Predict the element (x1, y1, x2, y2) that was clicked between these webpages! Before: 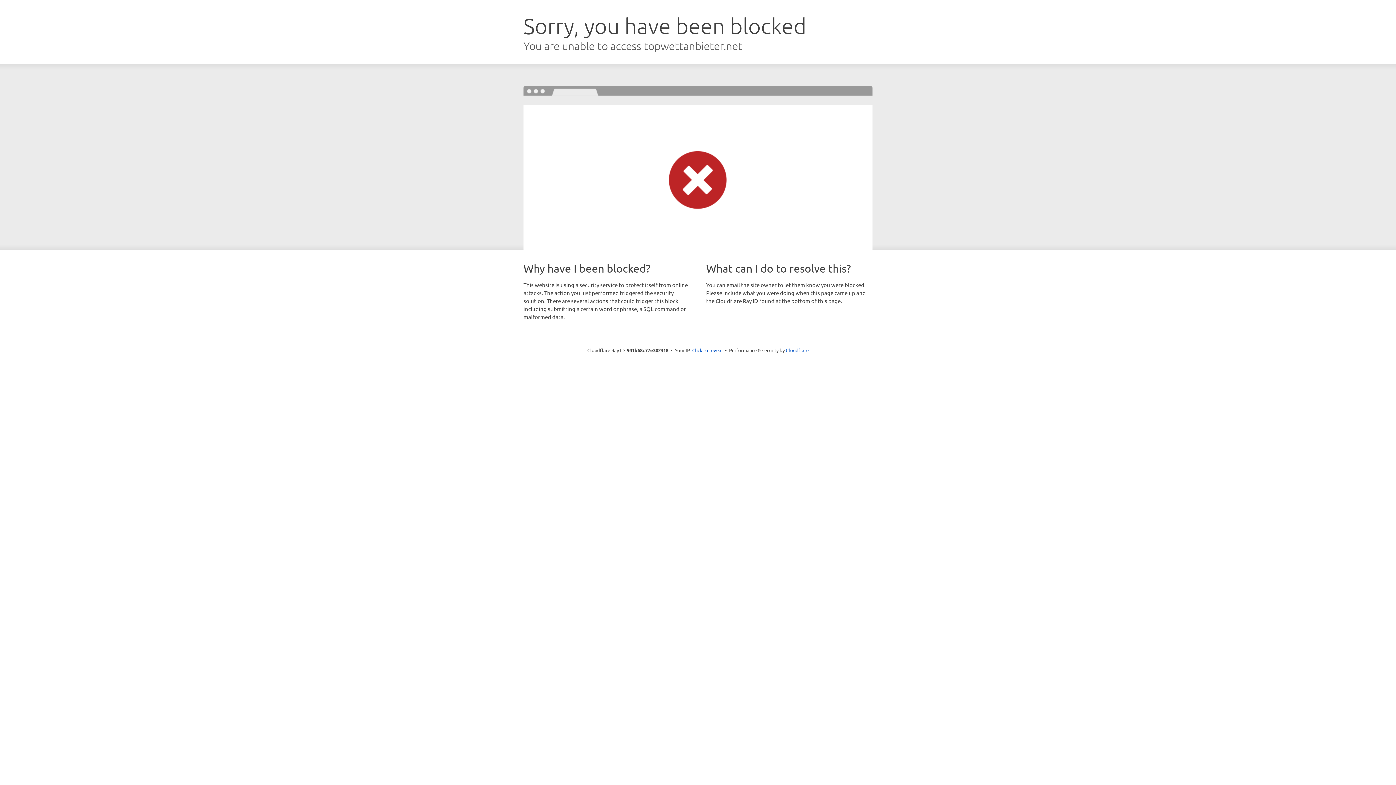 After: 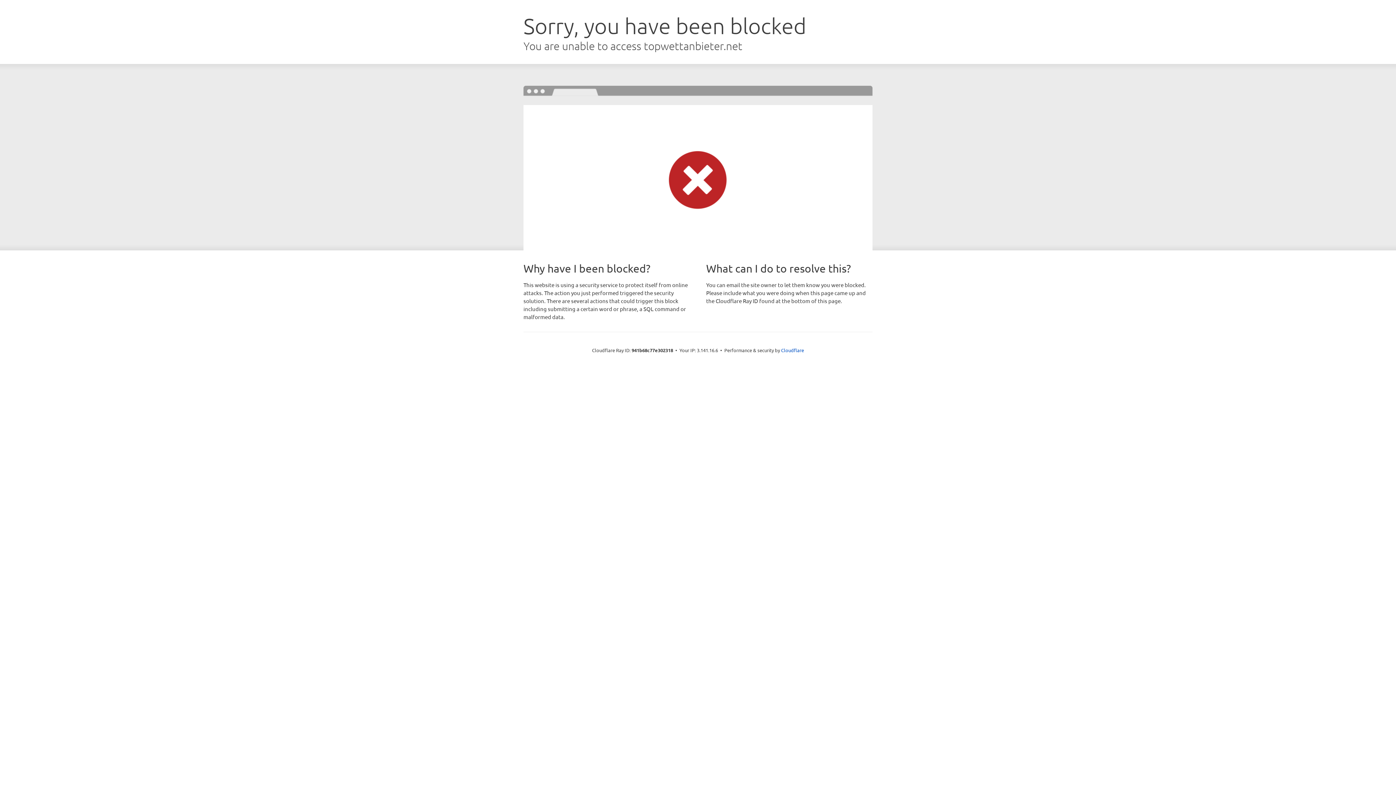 Action: label: Click to reveal bbox: (692, 346, 722, 353)